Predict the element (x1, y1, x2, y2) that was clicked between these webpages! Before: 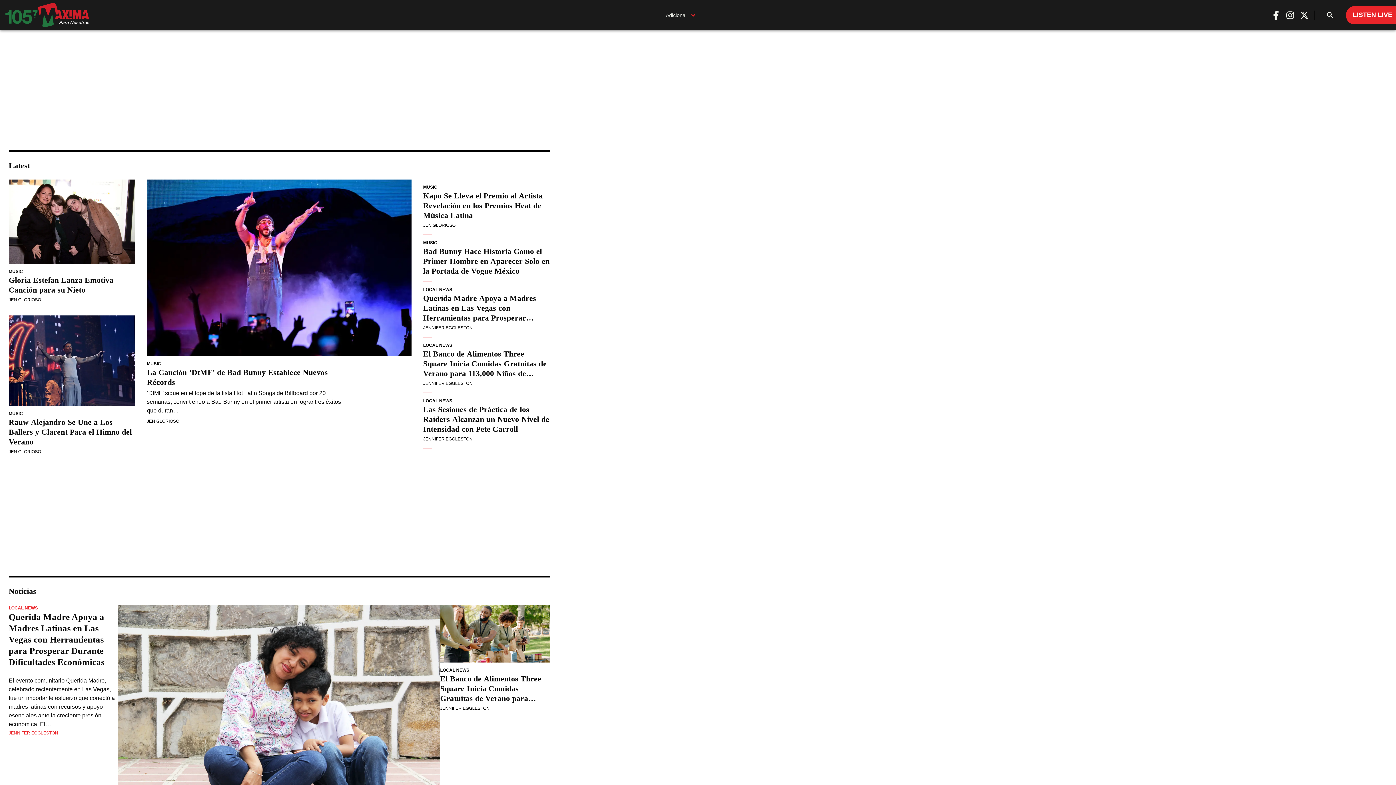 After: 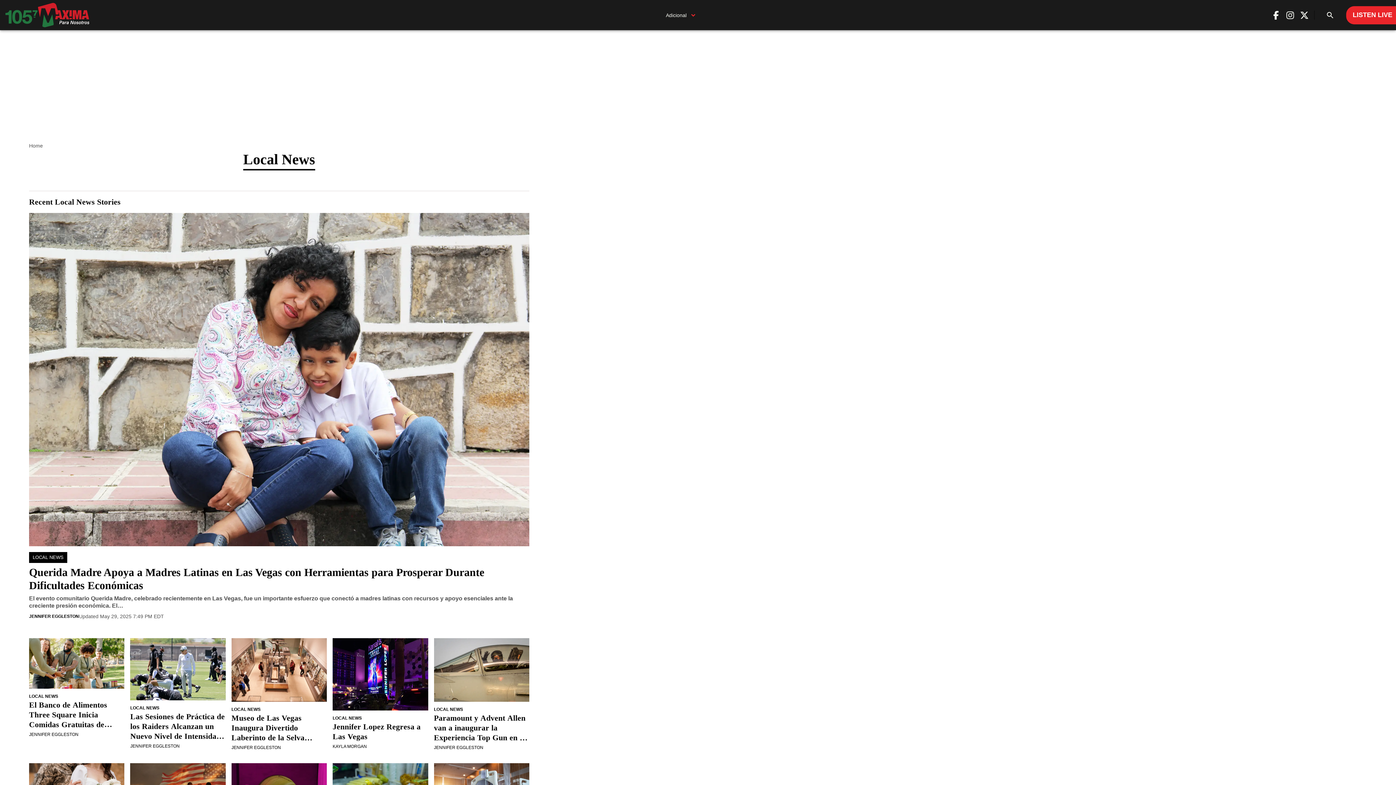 Action: label: Local News bbox: (423, 342, 452, 348)